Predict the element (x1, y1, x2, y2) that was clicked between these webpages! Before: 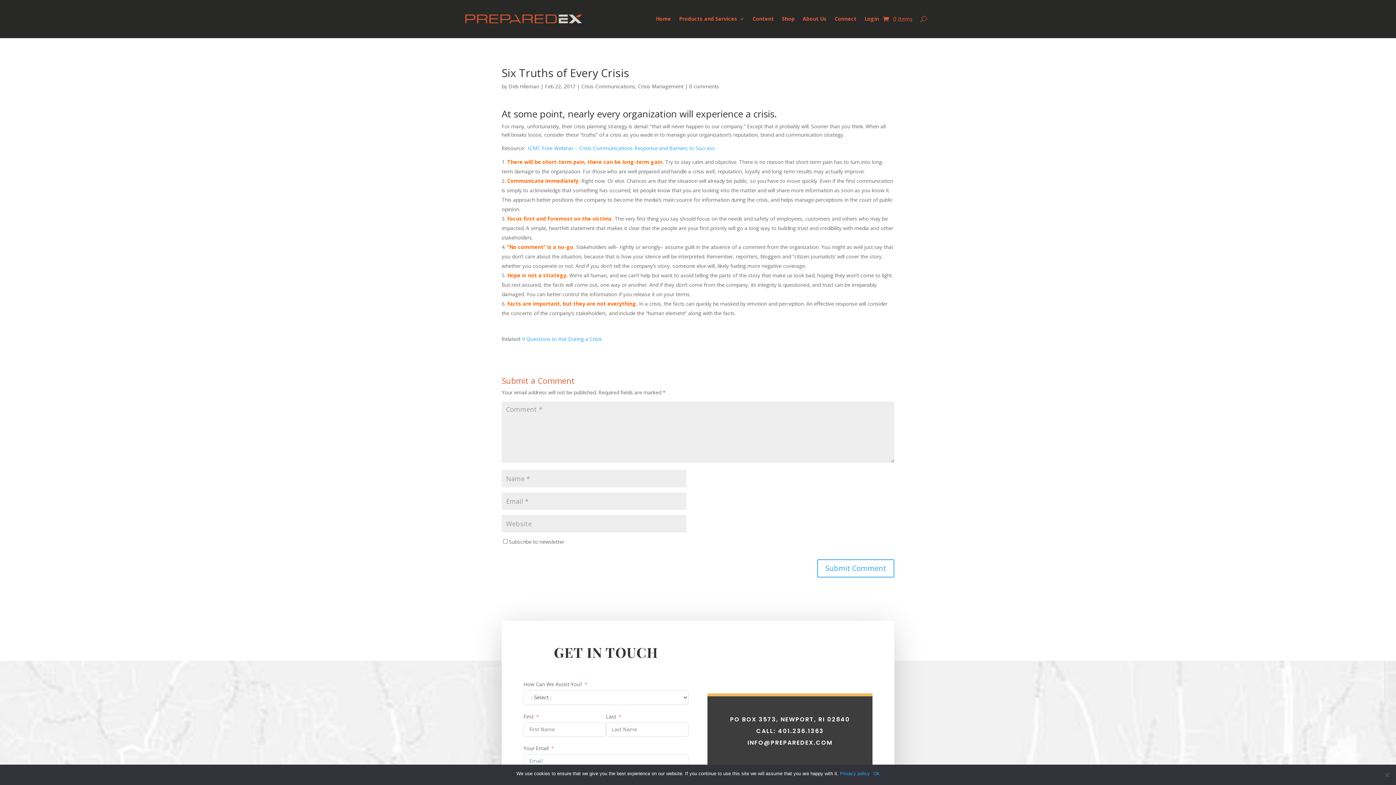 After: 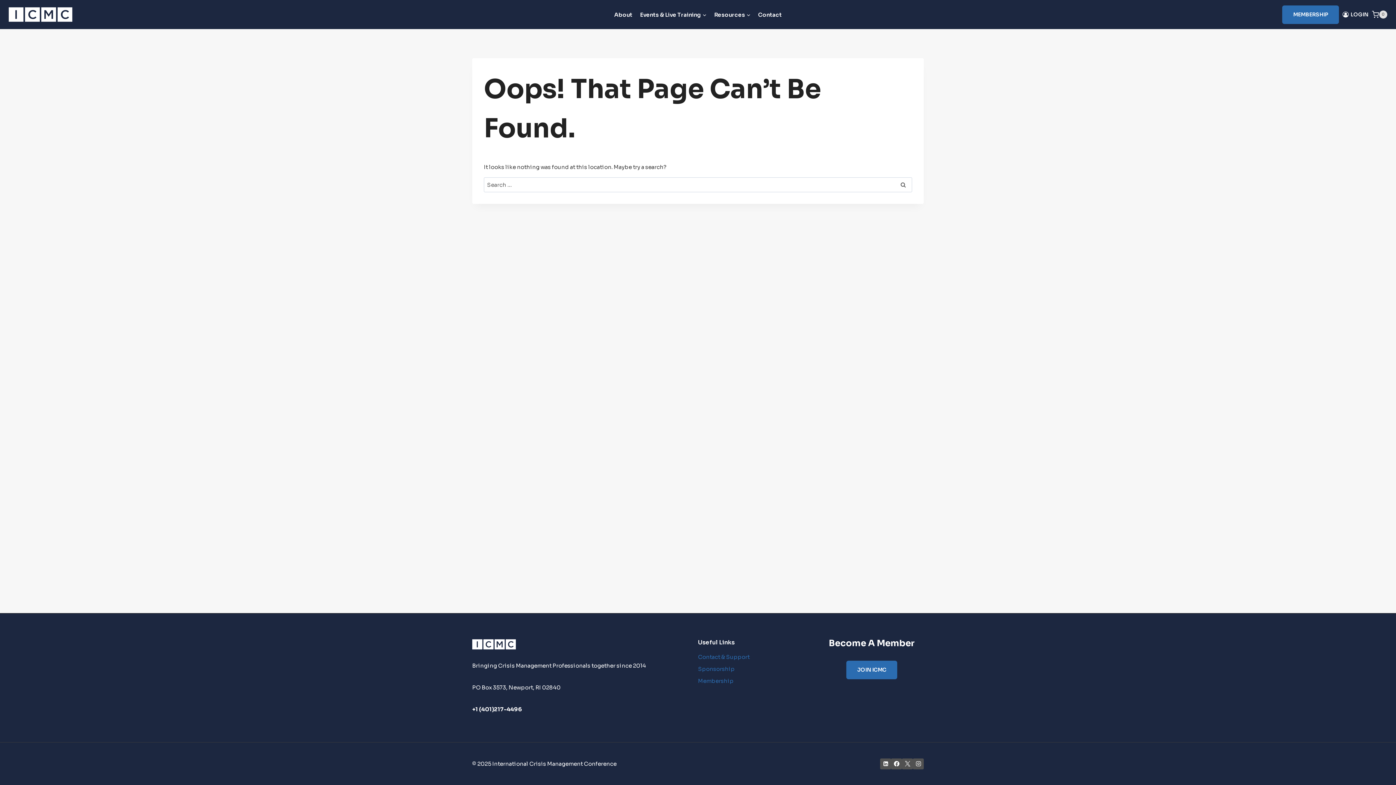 Action: bbox: (528, 144, 714, 151) label: ICMC Free Webinar – Crisis Communications Response and Barriers to Success